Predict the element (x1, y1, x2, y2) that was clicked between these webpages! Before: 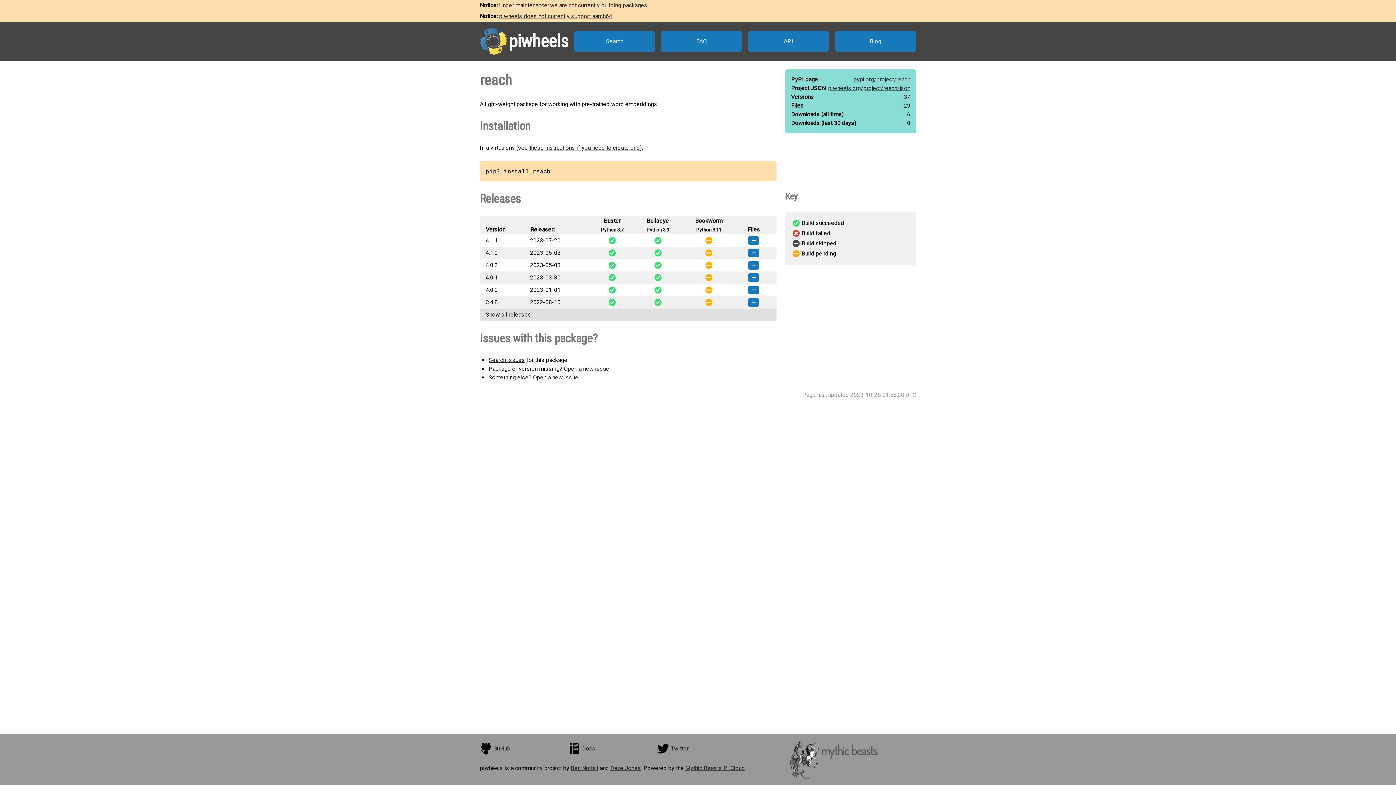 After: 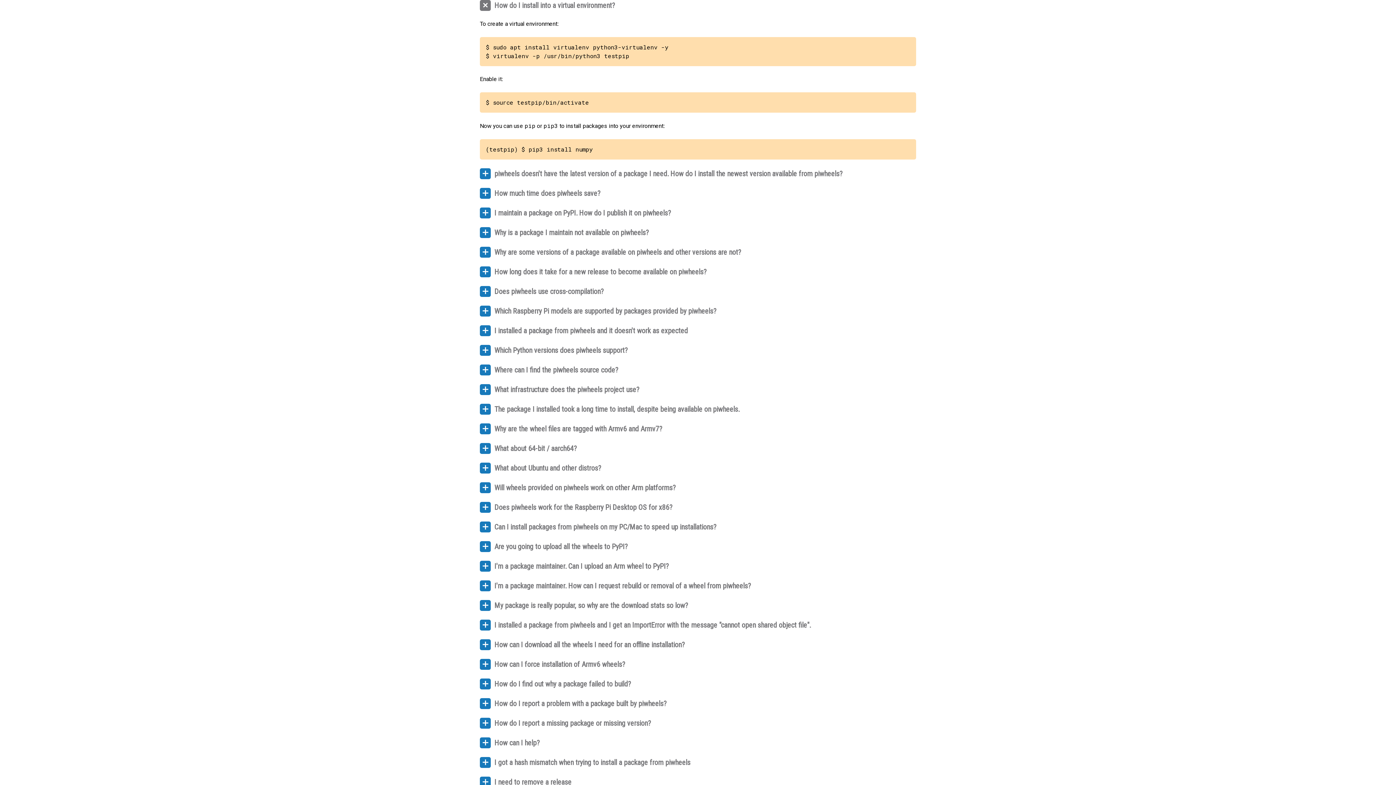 Action: bbox: (529, 144, 640, 151) label: these instructions if you need to create one